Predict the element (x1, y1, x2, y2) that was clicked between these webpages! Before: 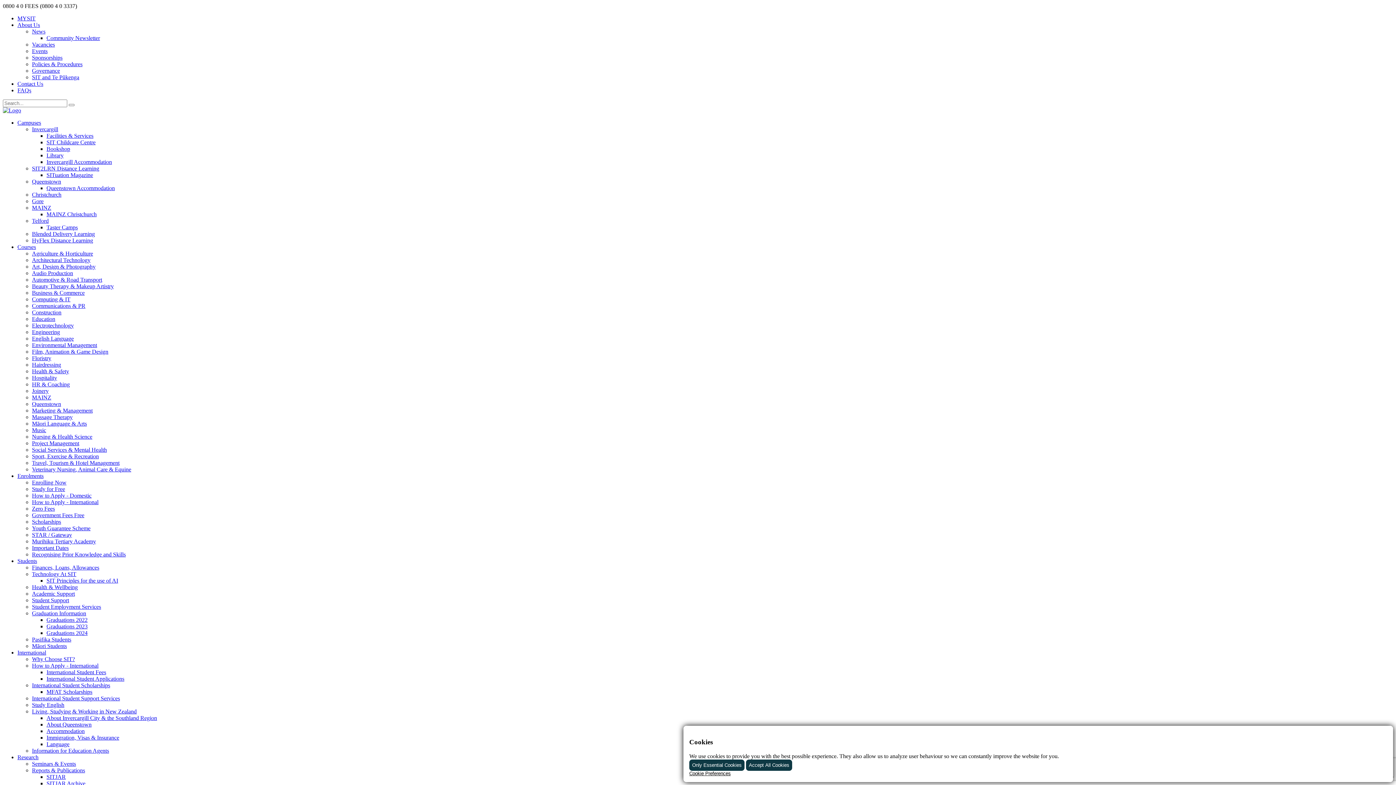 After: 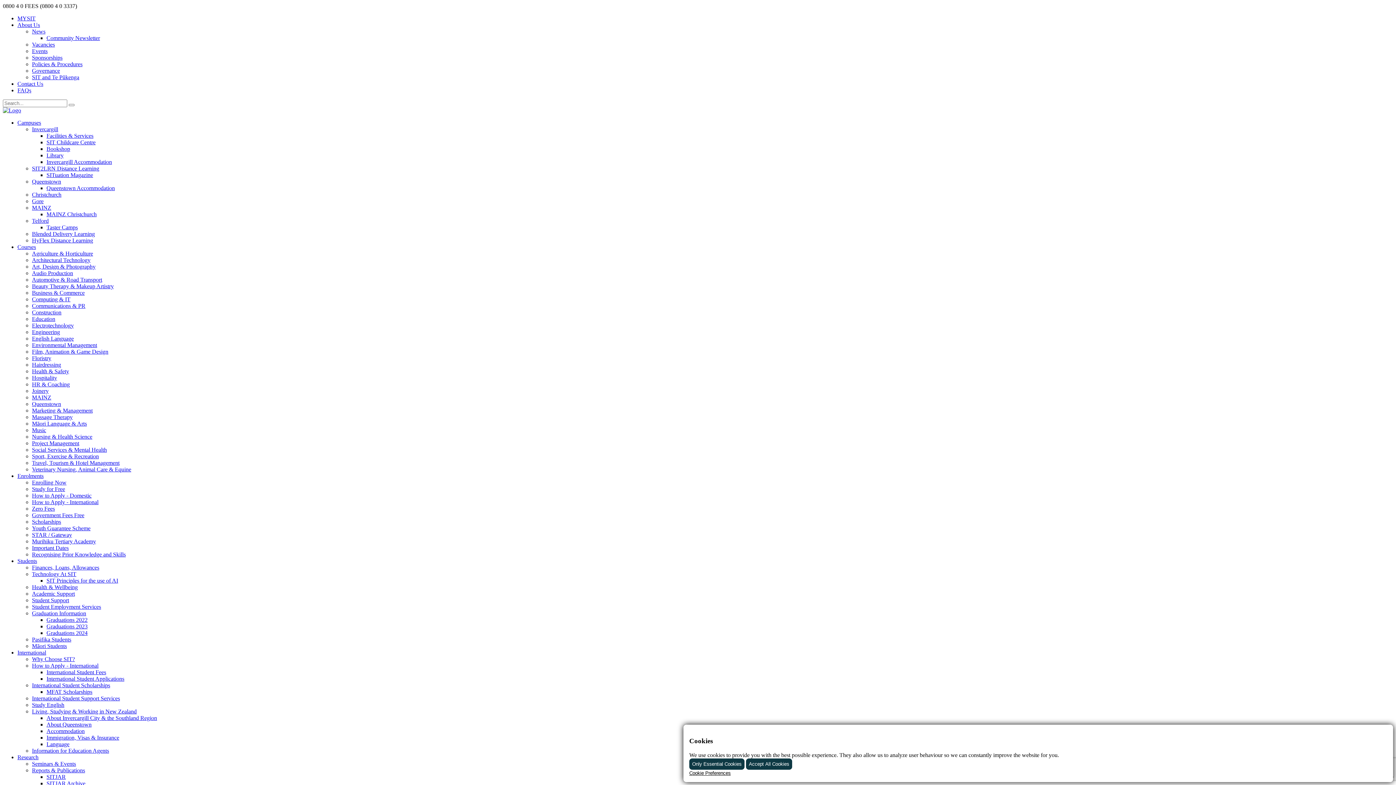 Action: bbox: (32, 564, 99, 570) label: Finances, Loans, Allowances